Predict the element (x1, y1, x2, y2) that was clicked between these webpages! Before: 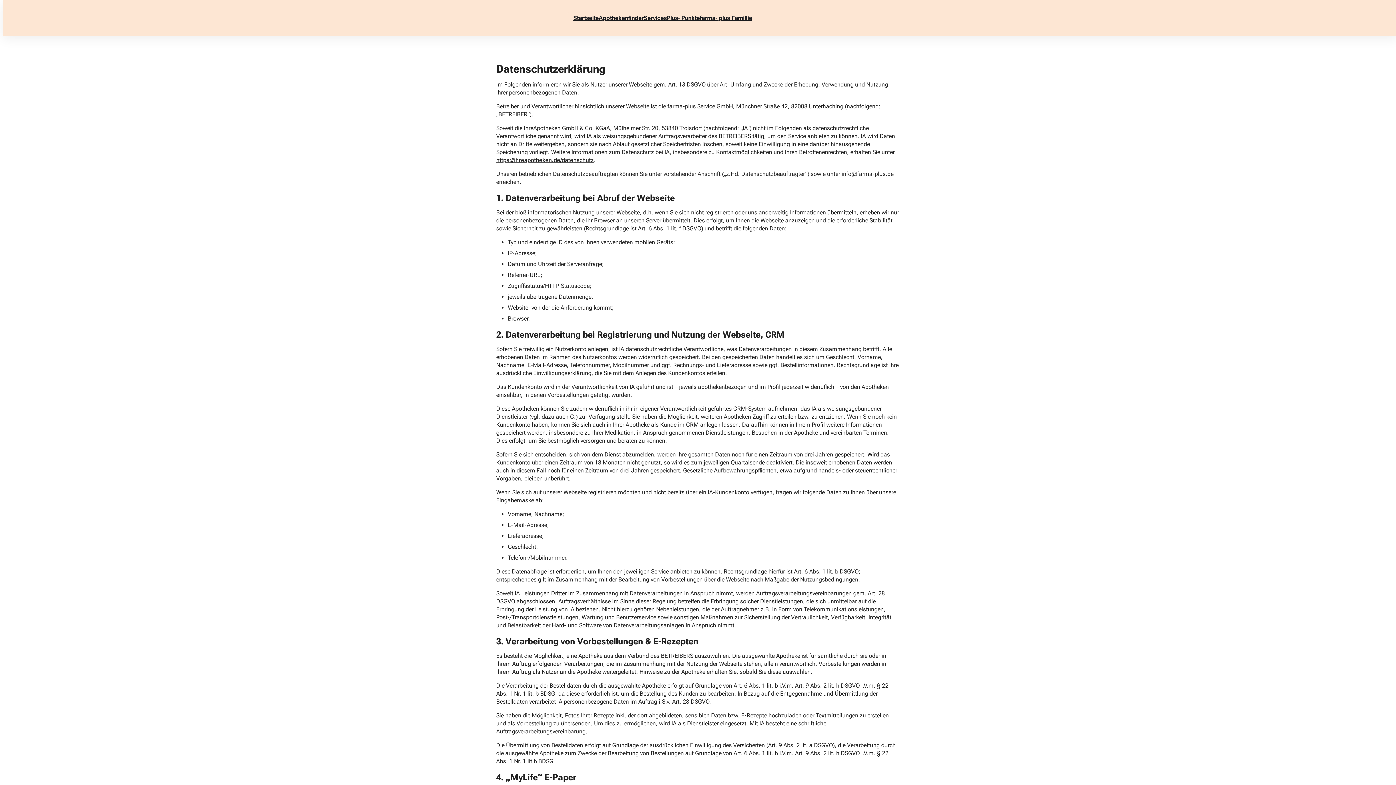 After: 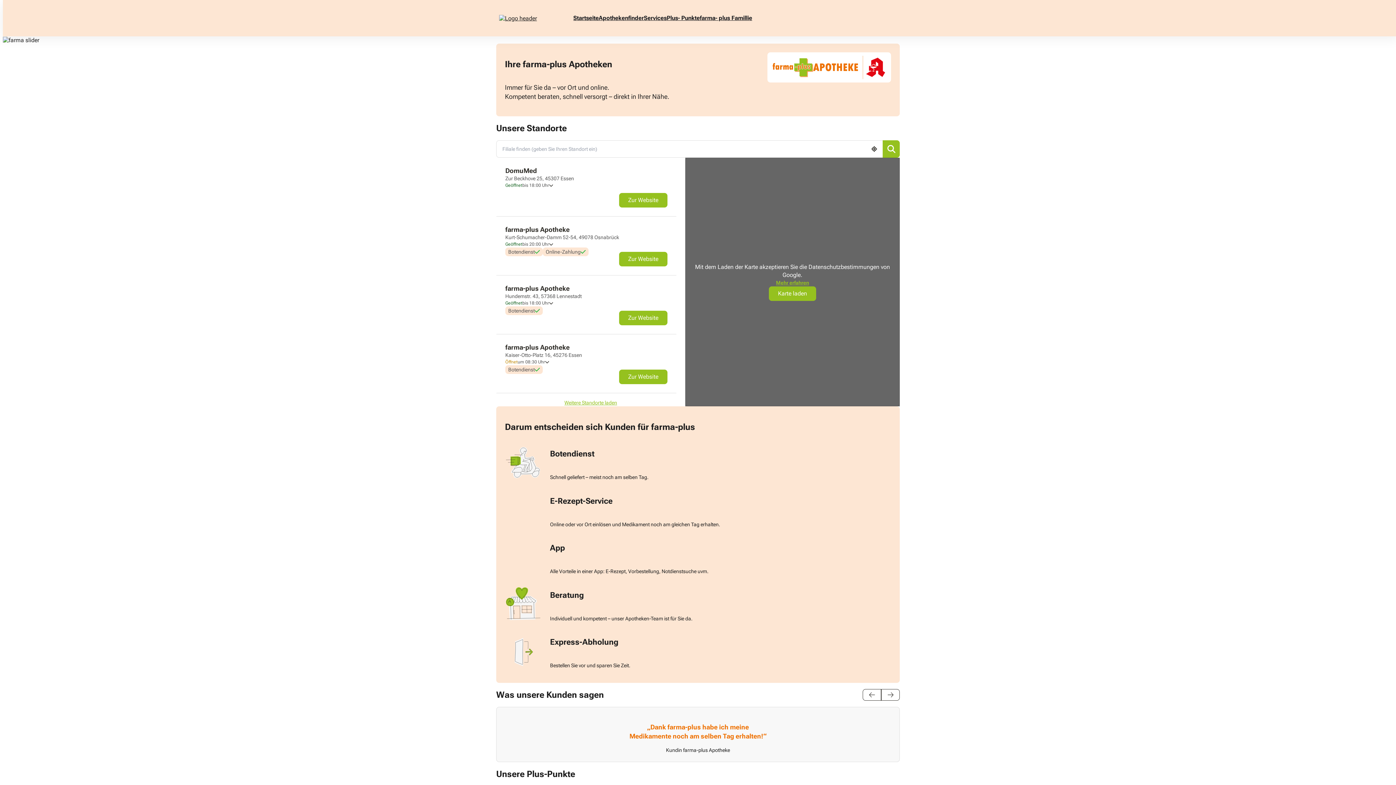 Action: label: Pharmacy homepage bbox: (499, 7, 550, 29)